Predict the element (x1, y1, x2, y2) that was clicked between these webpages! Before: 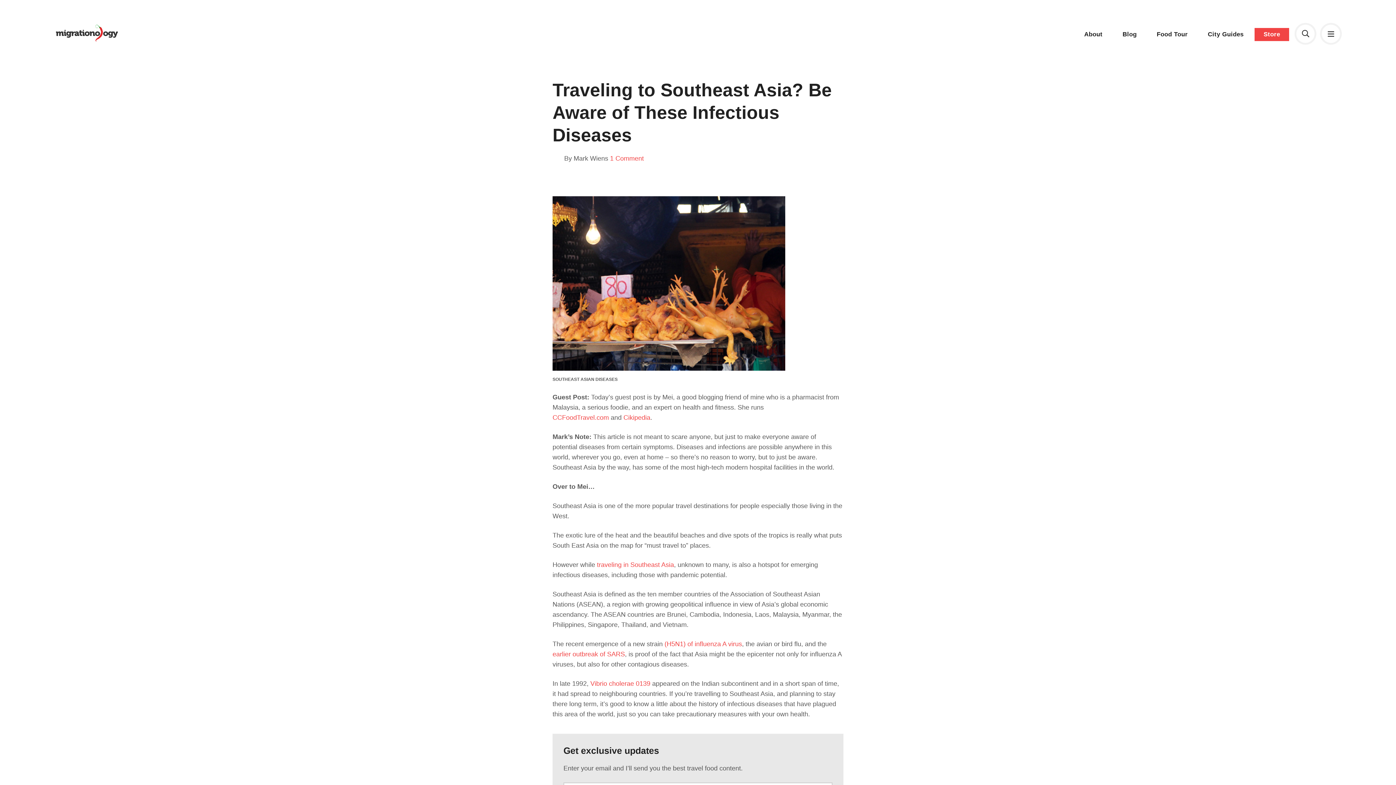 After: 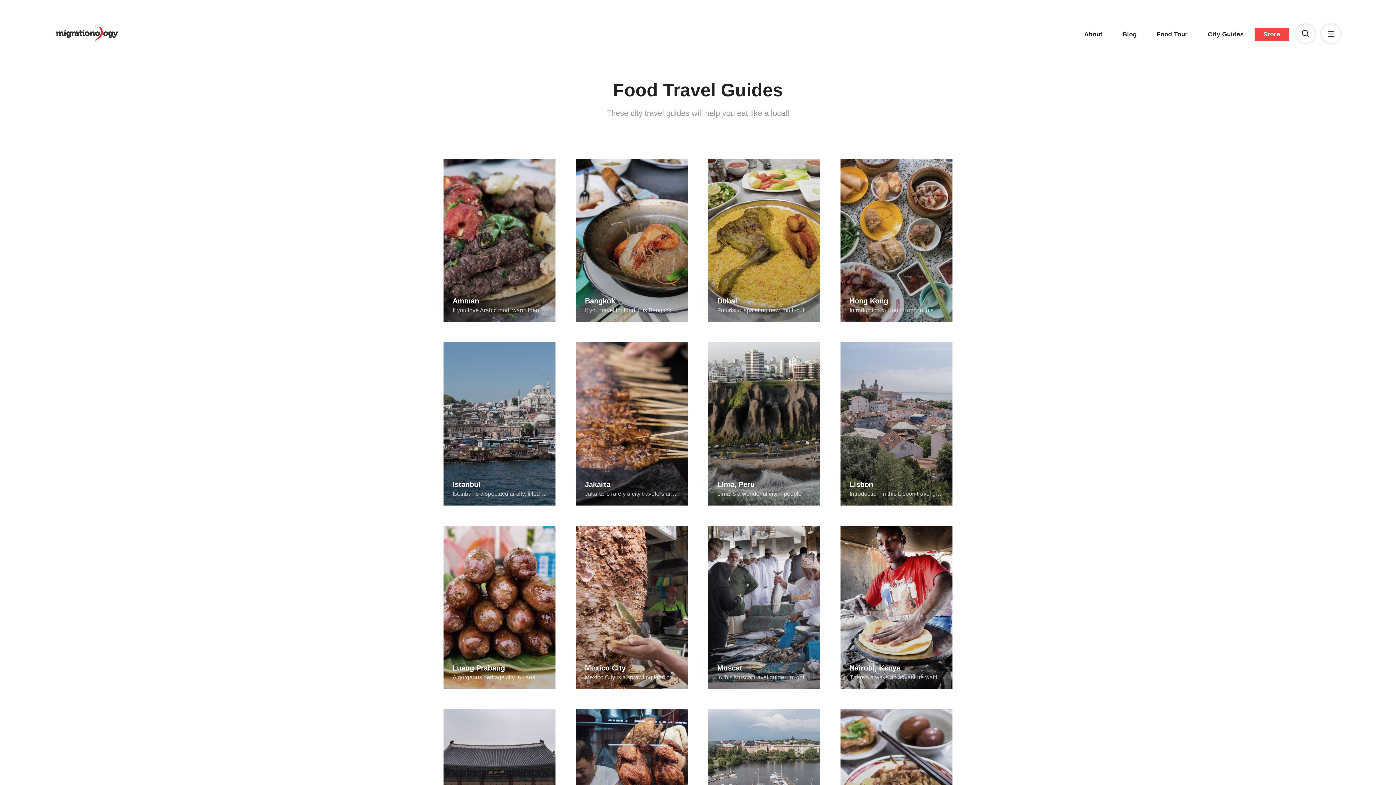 Action: label: City Guides bbox: (1199, 24, 1253, 43)